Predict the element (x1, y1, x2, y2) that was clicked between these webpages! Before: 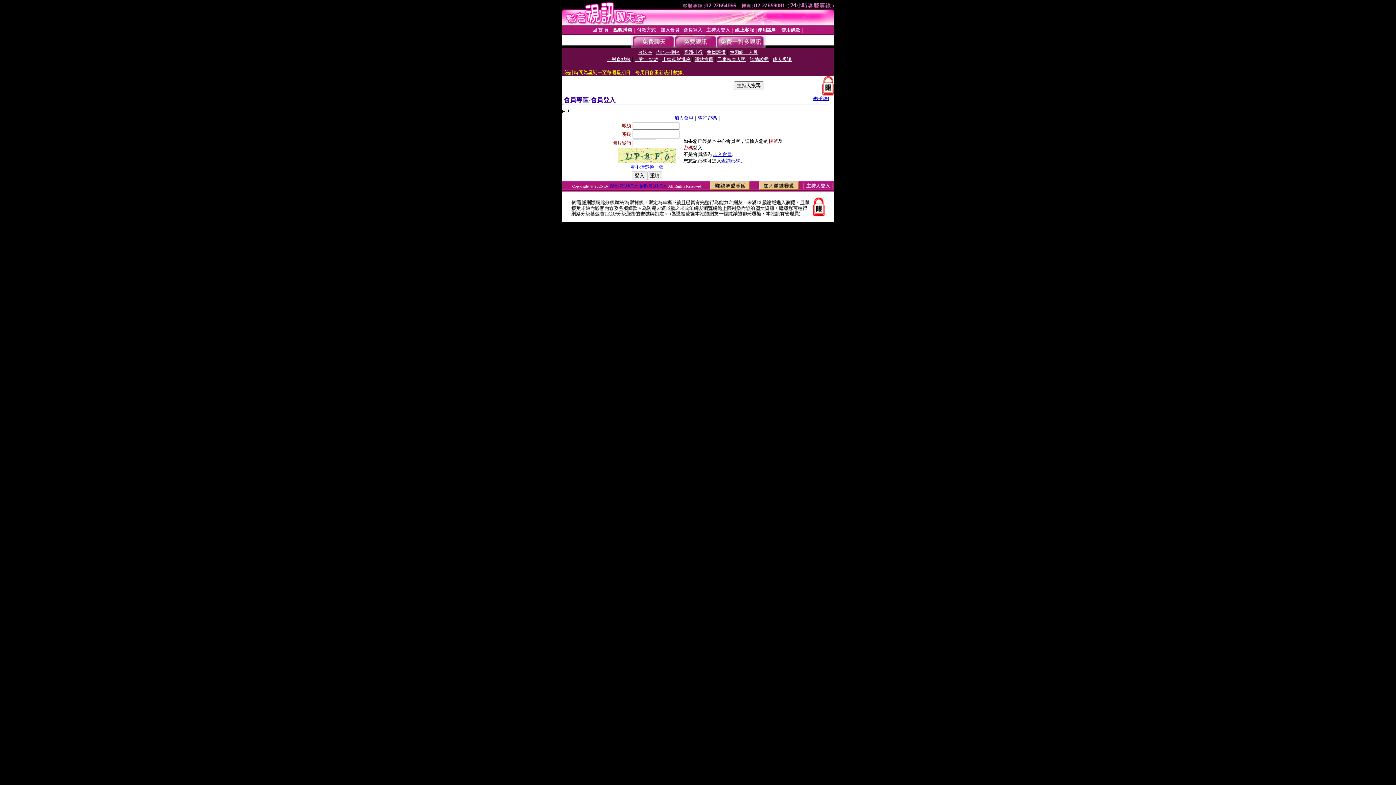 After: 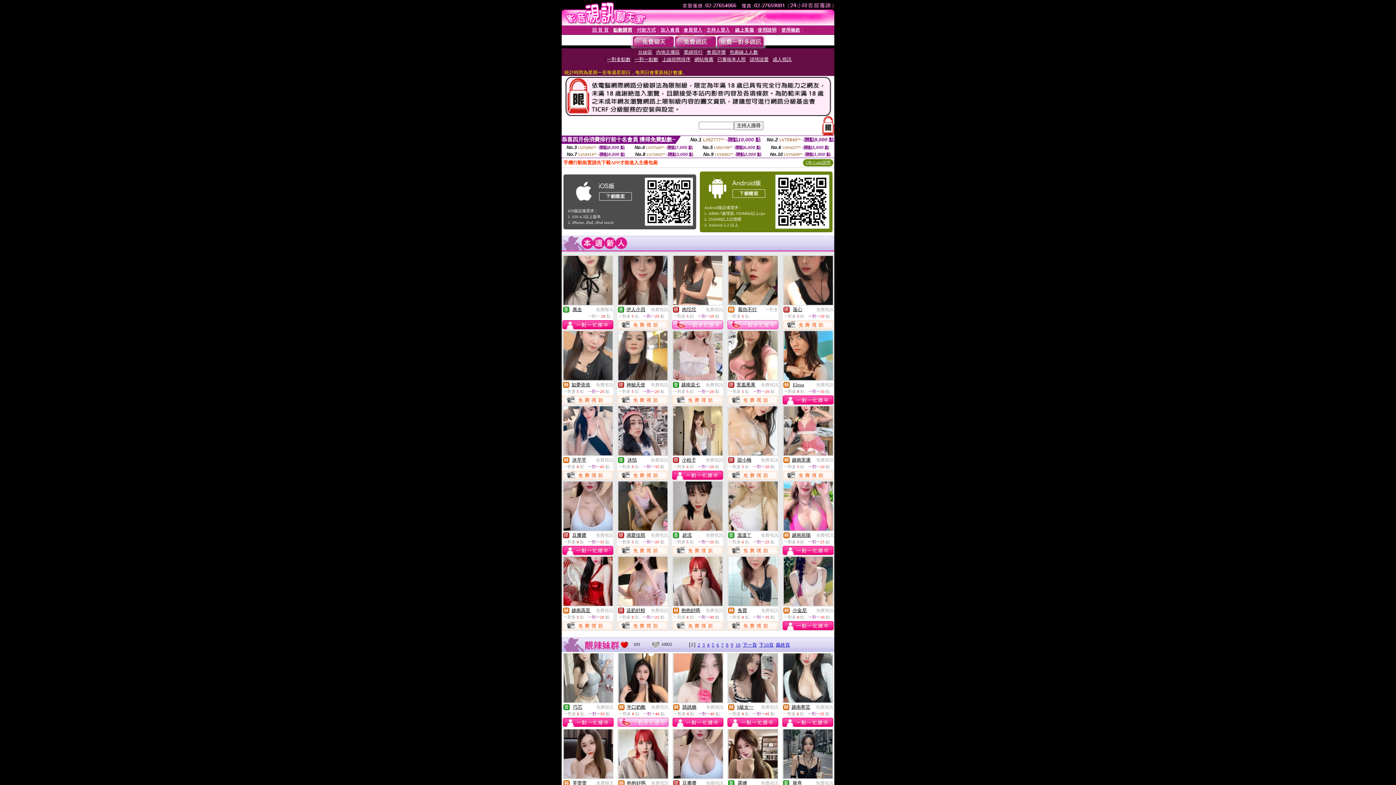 Action: bbox: (592, 26, 608, 32) label: 回 首 頁